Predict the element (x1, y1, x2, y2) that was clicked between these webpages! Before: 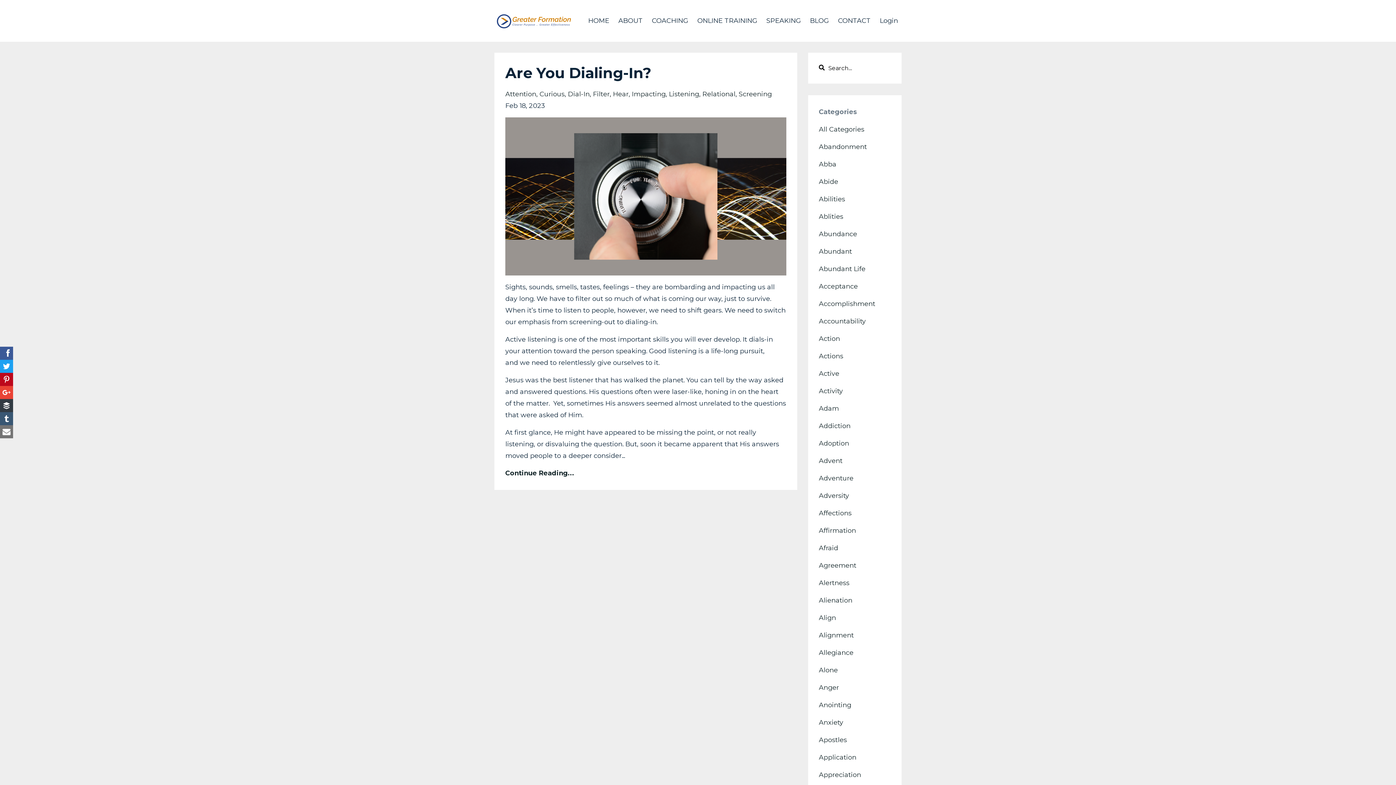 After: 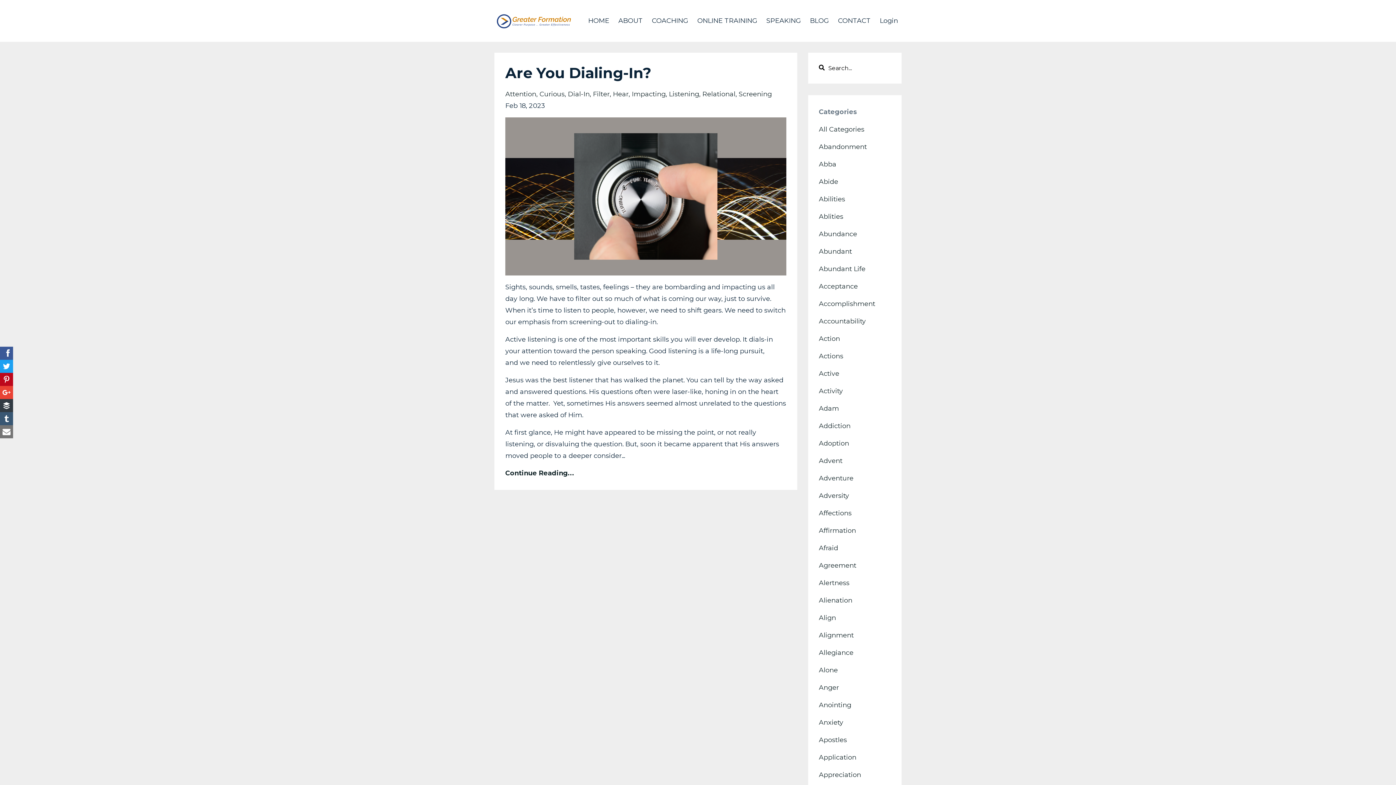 Action: label: Impacting bbox: (632, 90, 669, 98)